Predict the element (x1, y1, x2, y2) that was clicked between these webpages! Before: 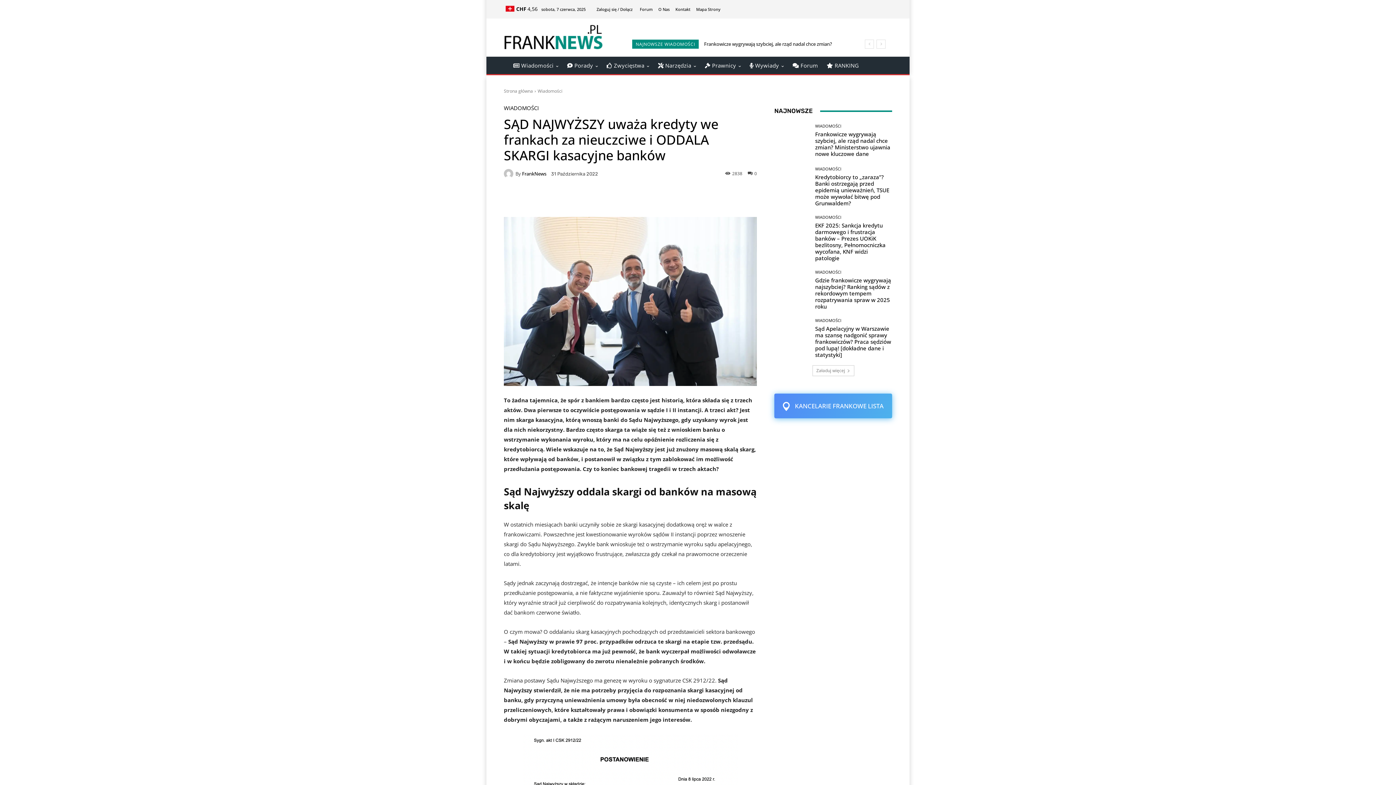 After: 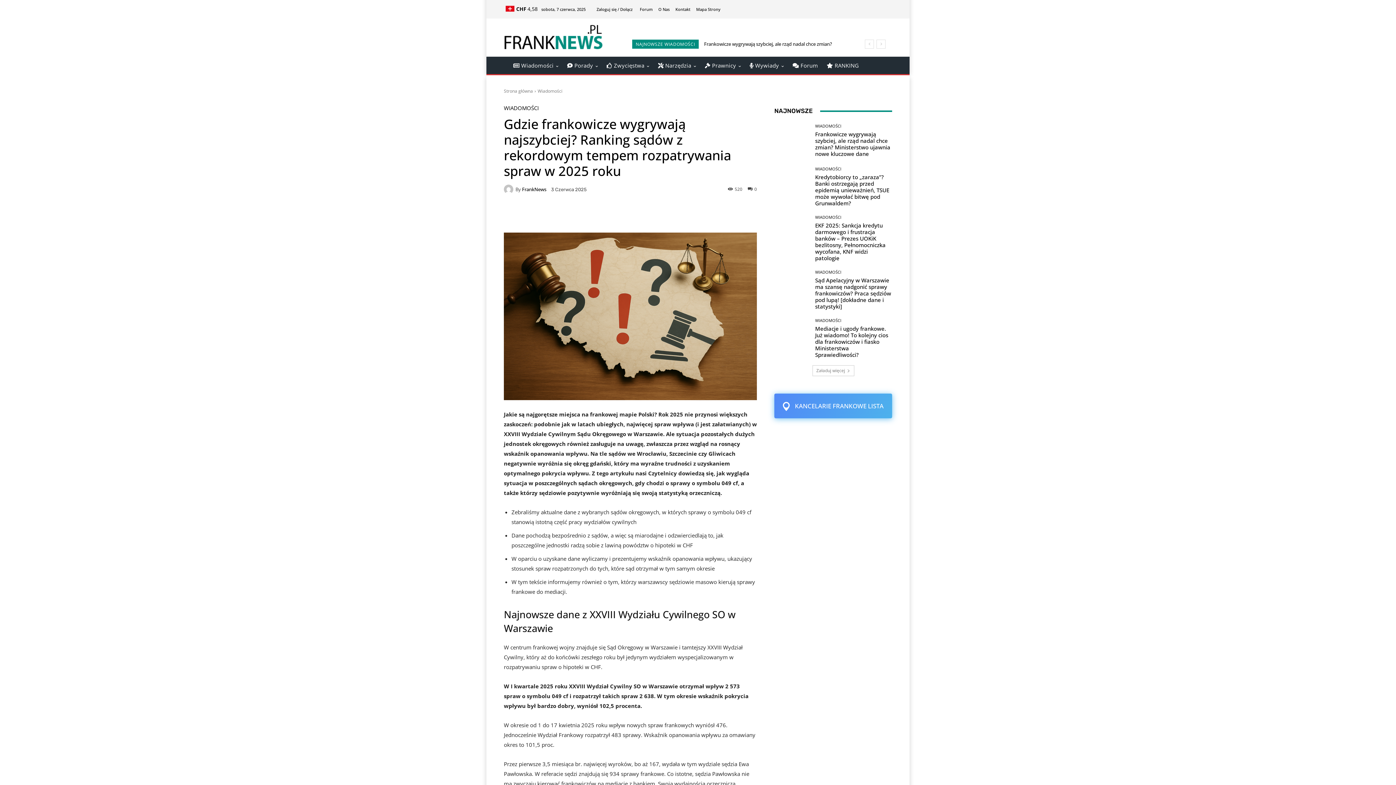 Action: label: Gdzie frankowicze wygrywają najszybciej? Ranking sądów z rekordowym tempem rozpatrywania spraw w 2025 roku bbox: (815, 276, 891, 310)